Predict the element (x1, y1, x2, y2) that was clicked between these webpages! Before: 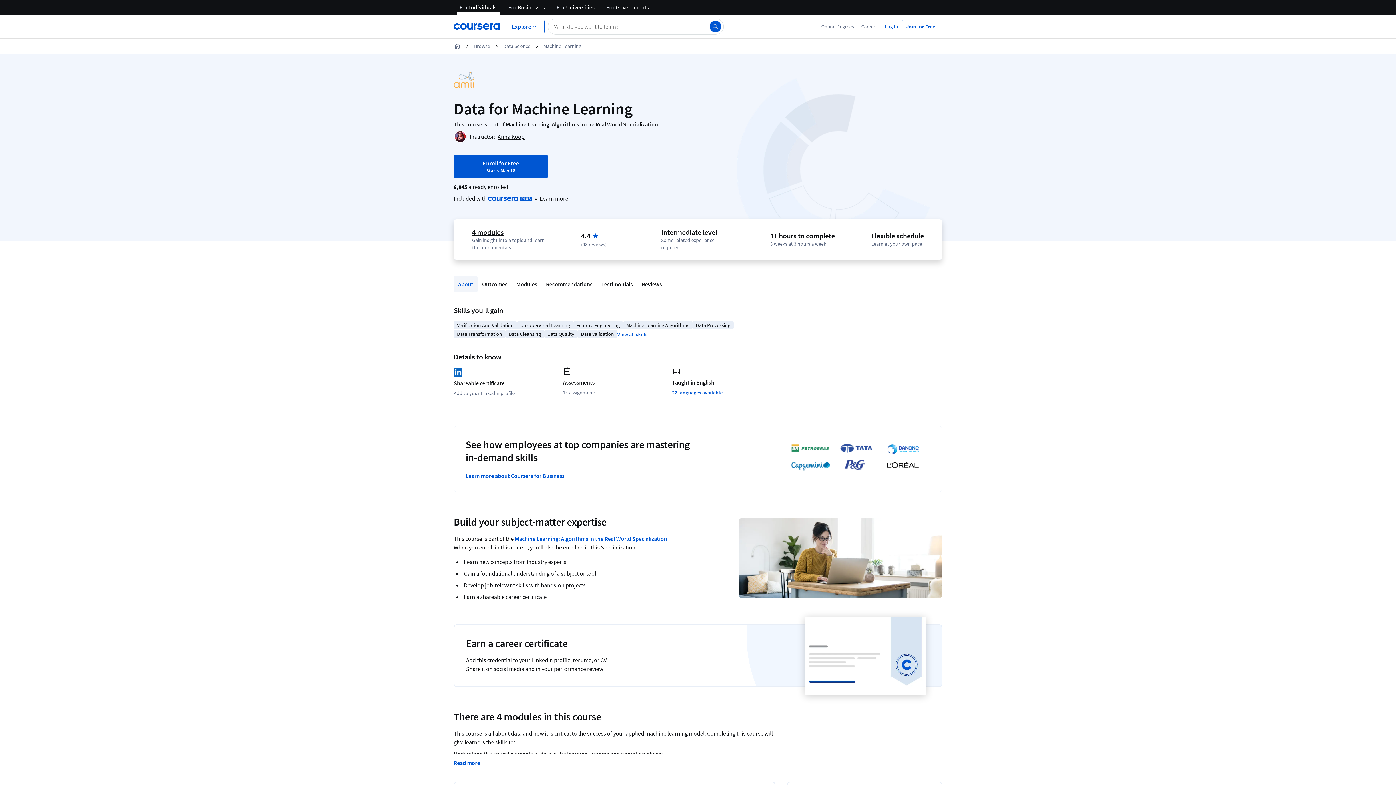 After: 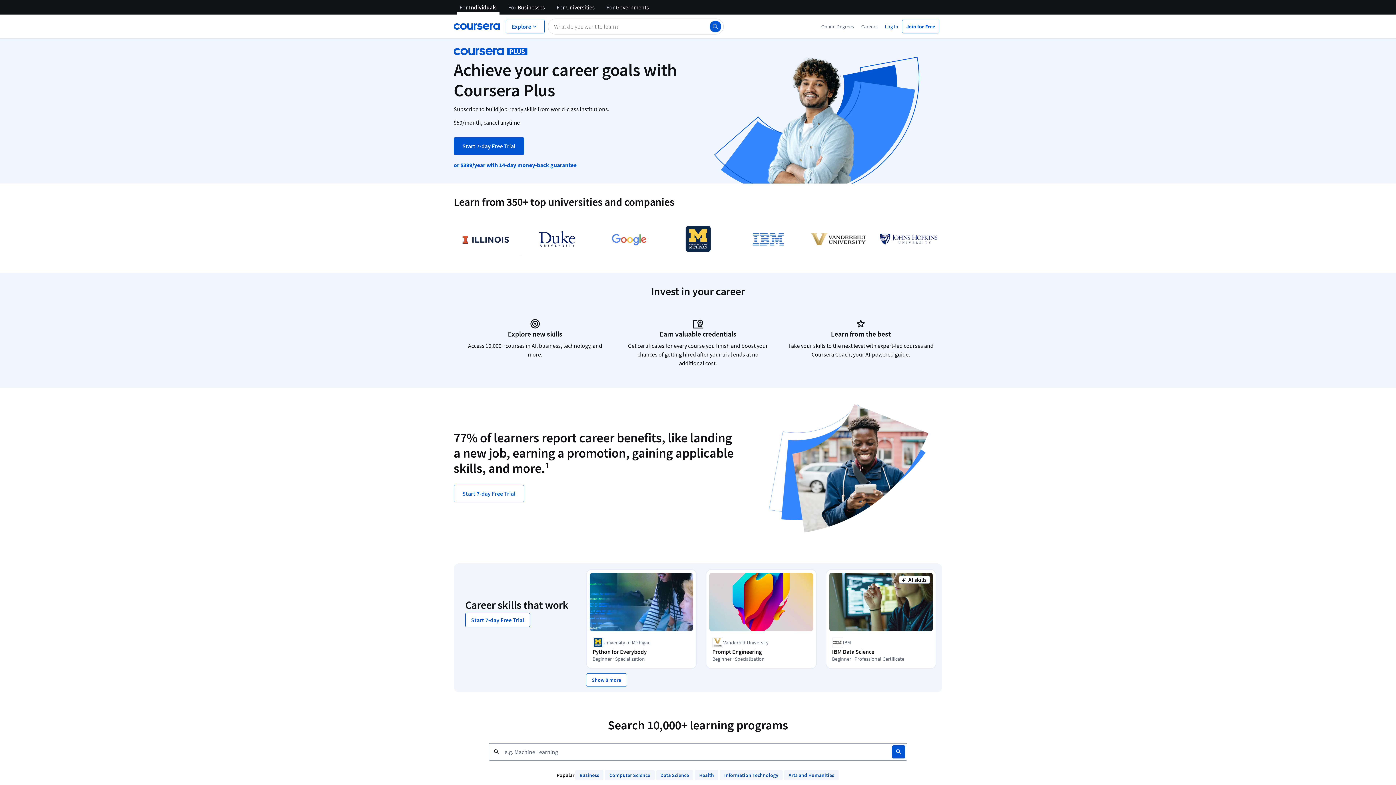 Action: label: Learn more about Coursera Plus bbox: (540, 194, 568, 202)